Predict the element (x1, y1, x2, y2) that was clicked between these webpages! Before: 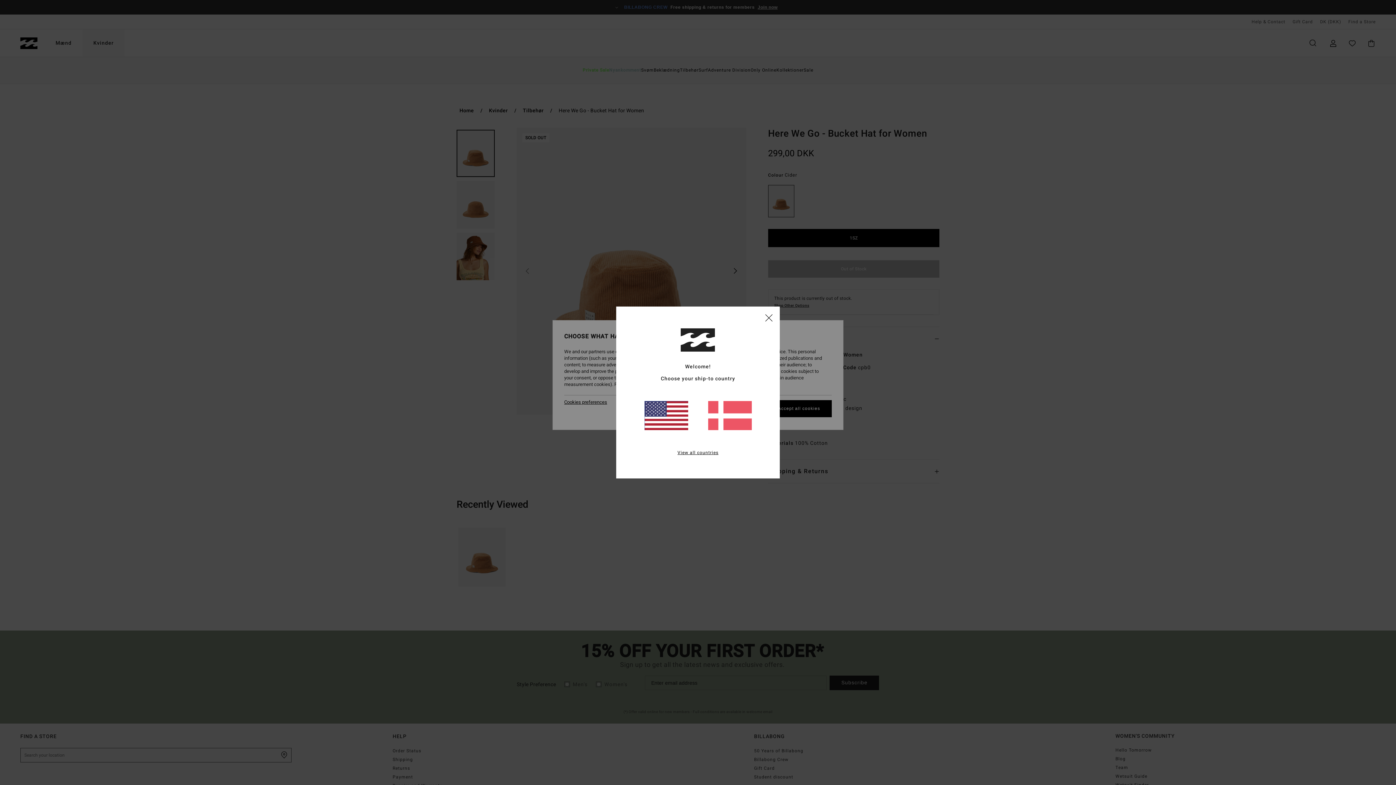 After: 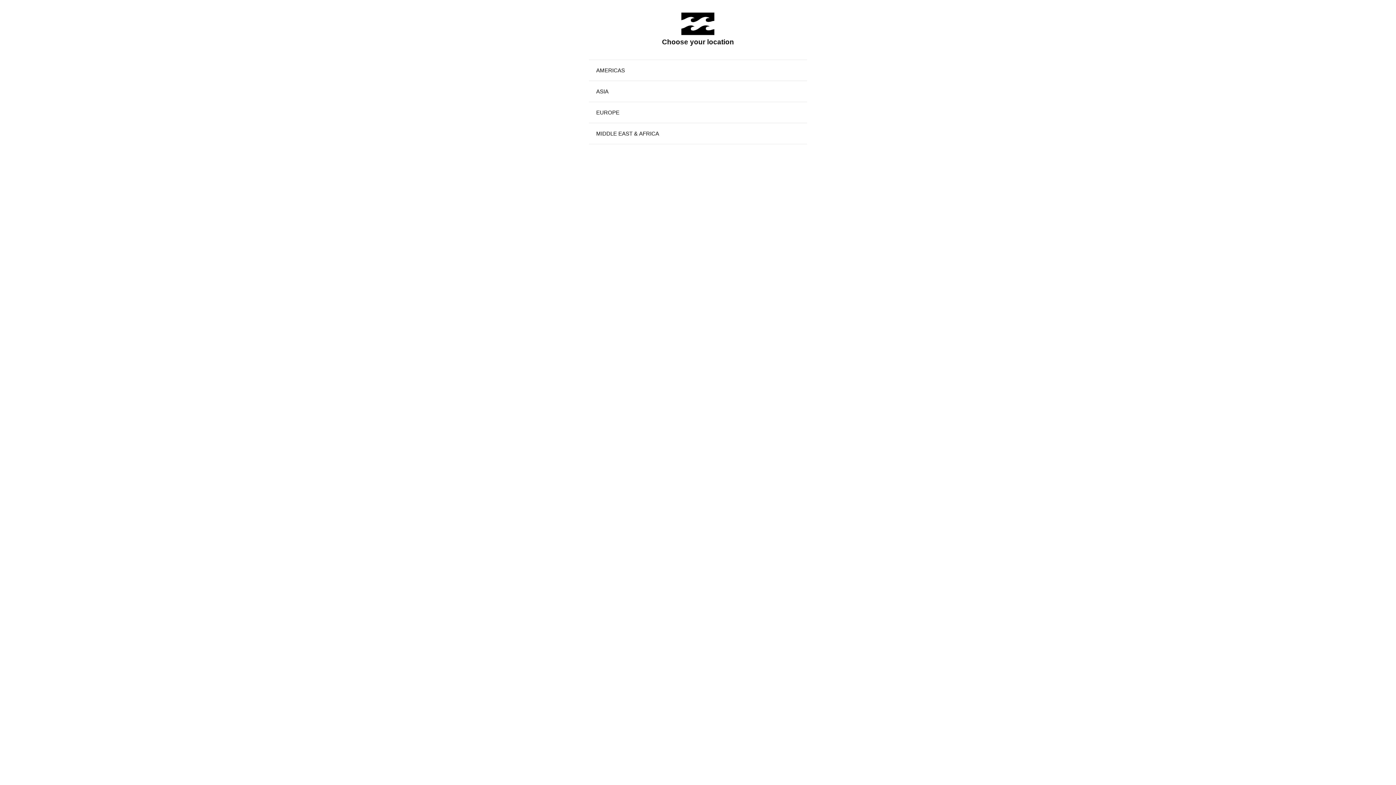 Action: label: View all countries bbox: (677, 449, 718, 456)